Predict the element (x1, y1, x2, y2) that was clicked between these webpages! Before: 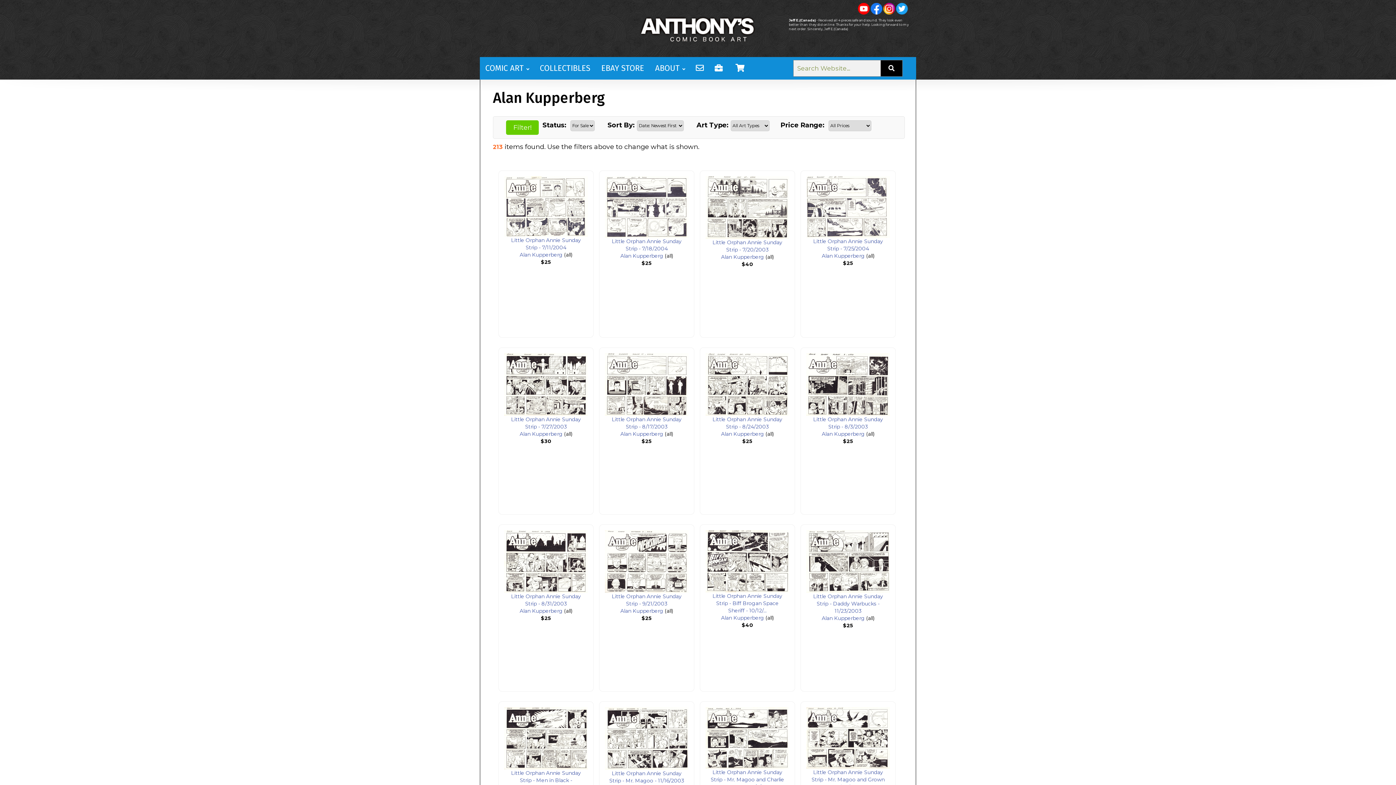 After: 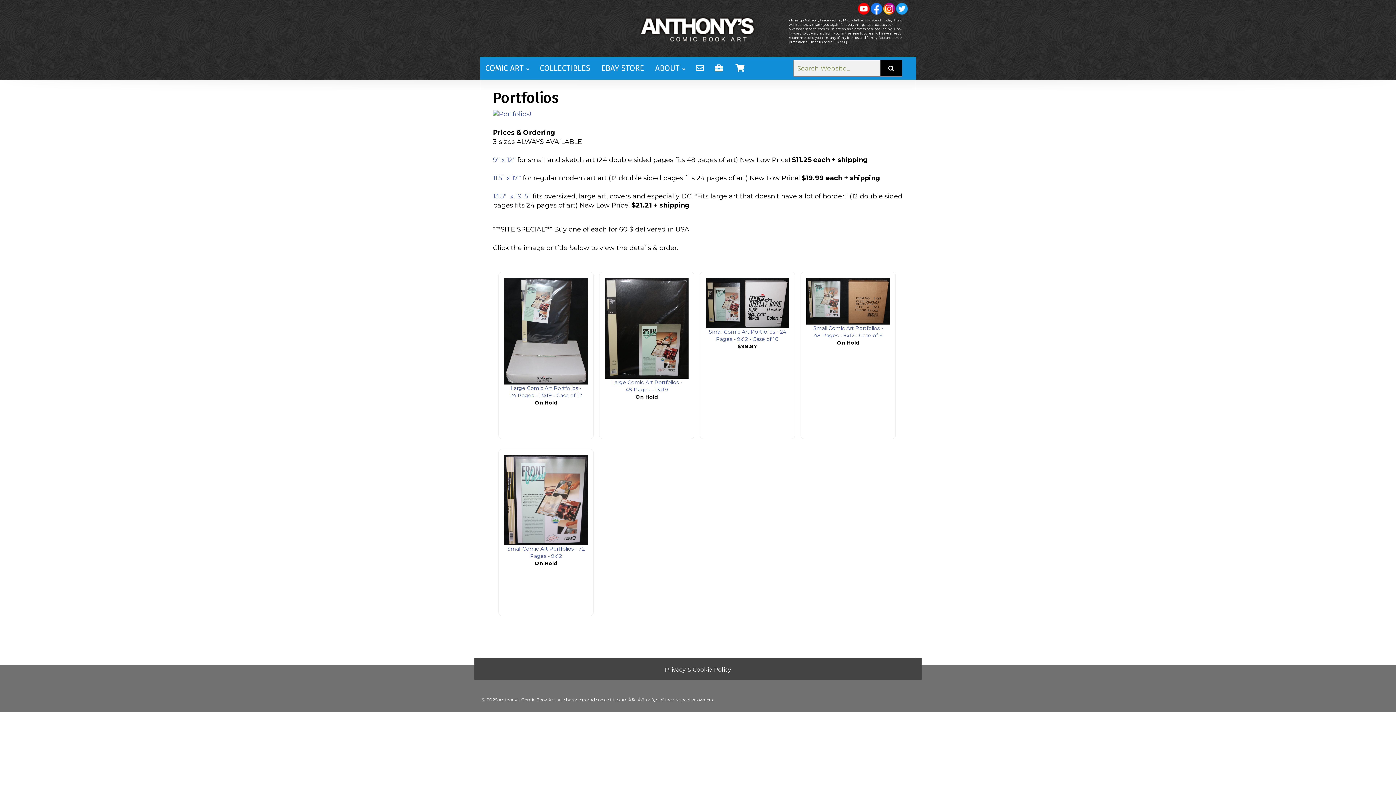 Action: bbox: (709, 57, 728, 79)